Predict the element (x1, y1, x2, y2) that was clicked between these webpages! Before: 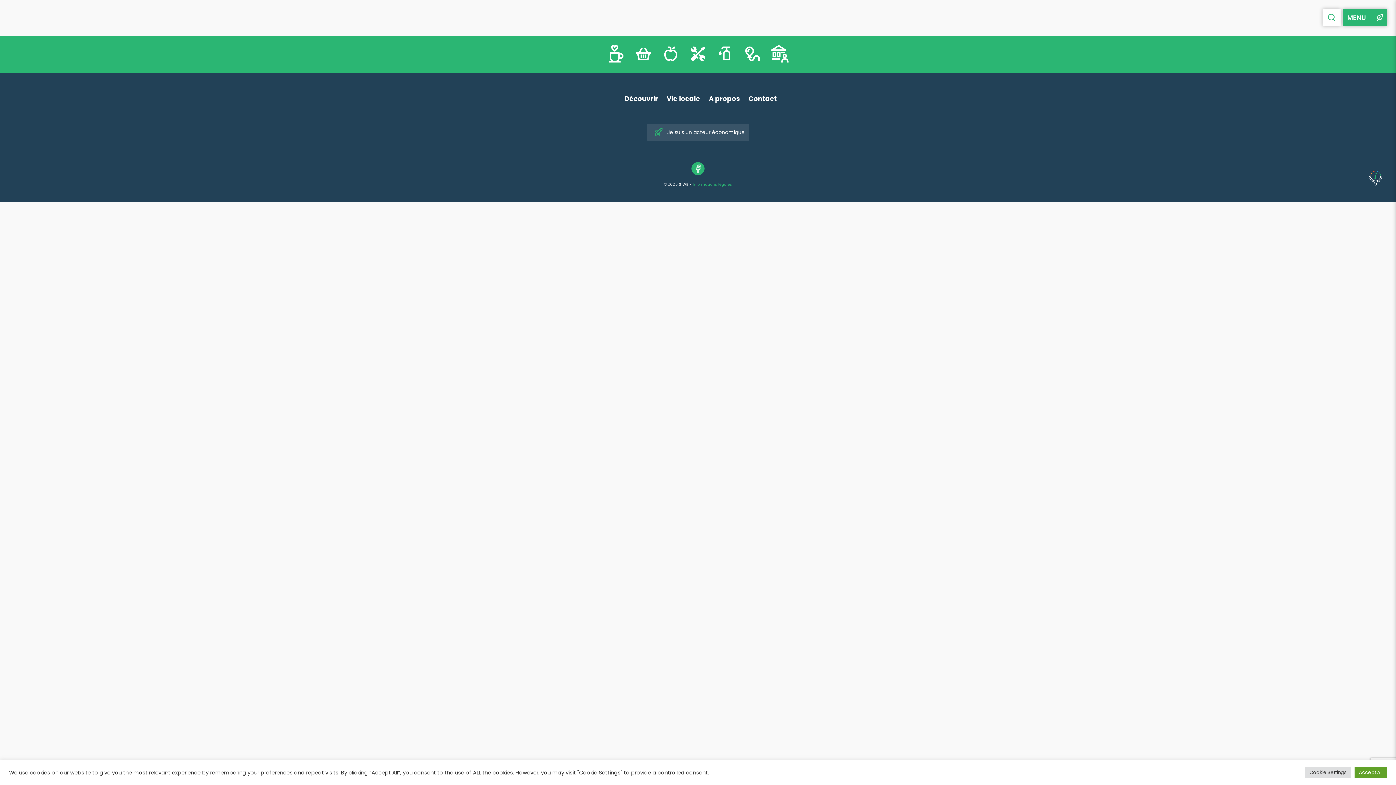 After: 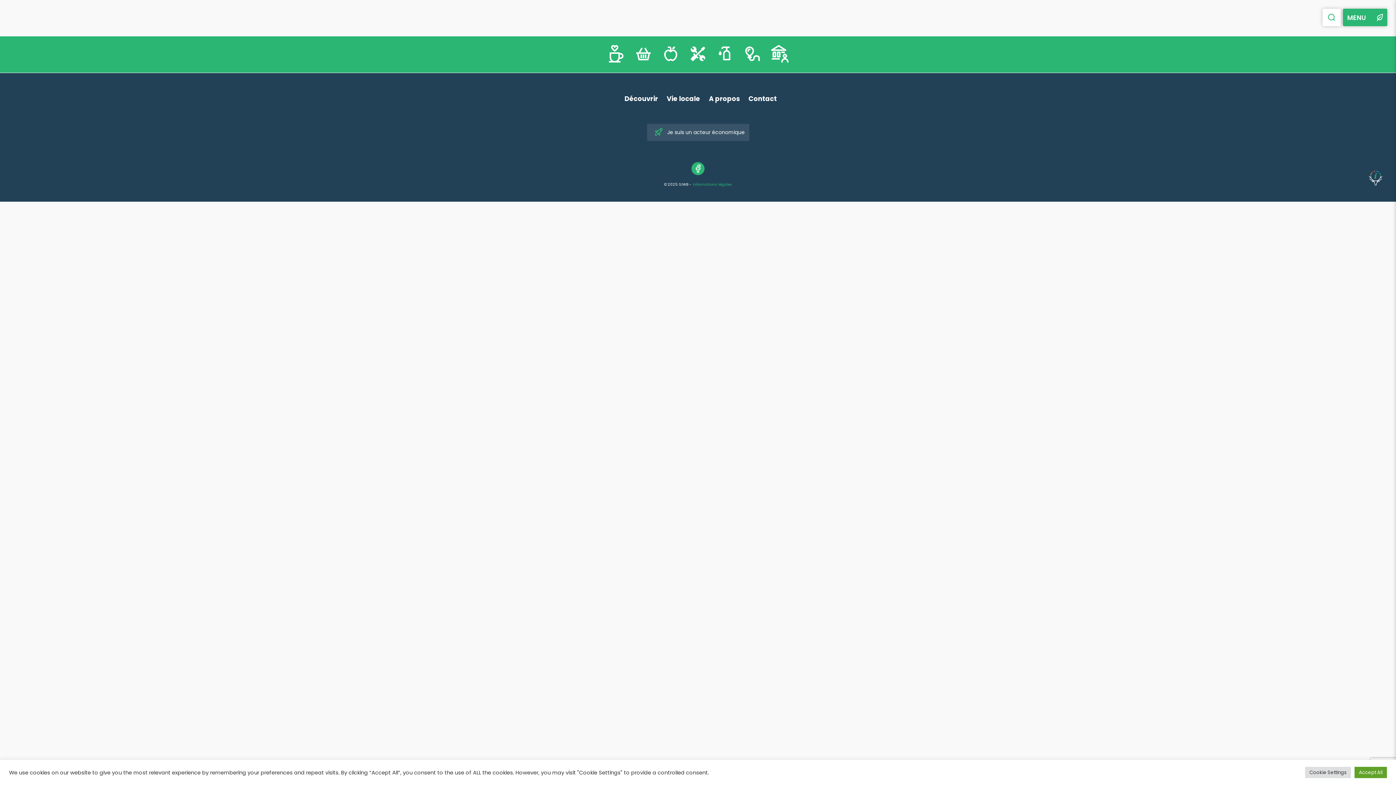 Action: bbox: (691, 162, 704, 175)